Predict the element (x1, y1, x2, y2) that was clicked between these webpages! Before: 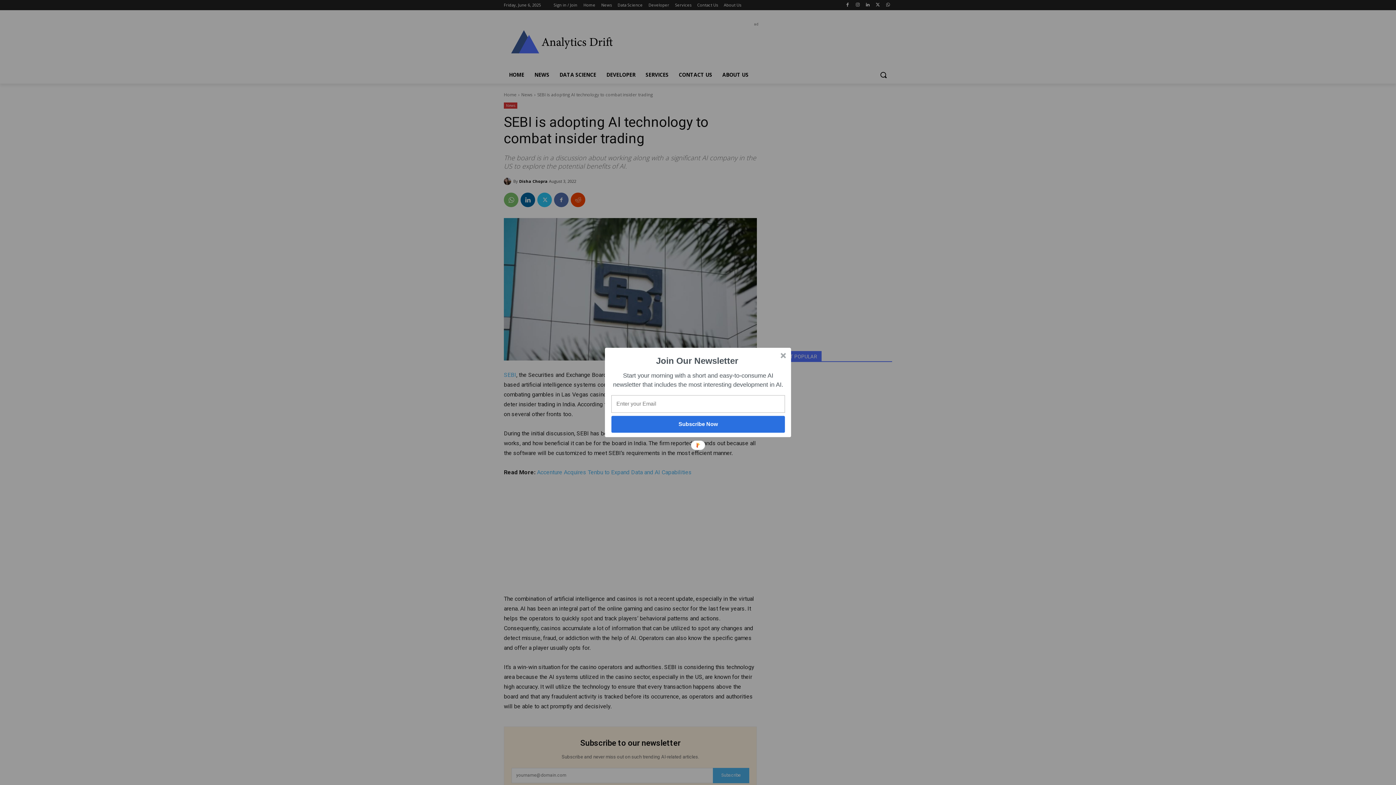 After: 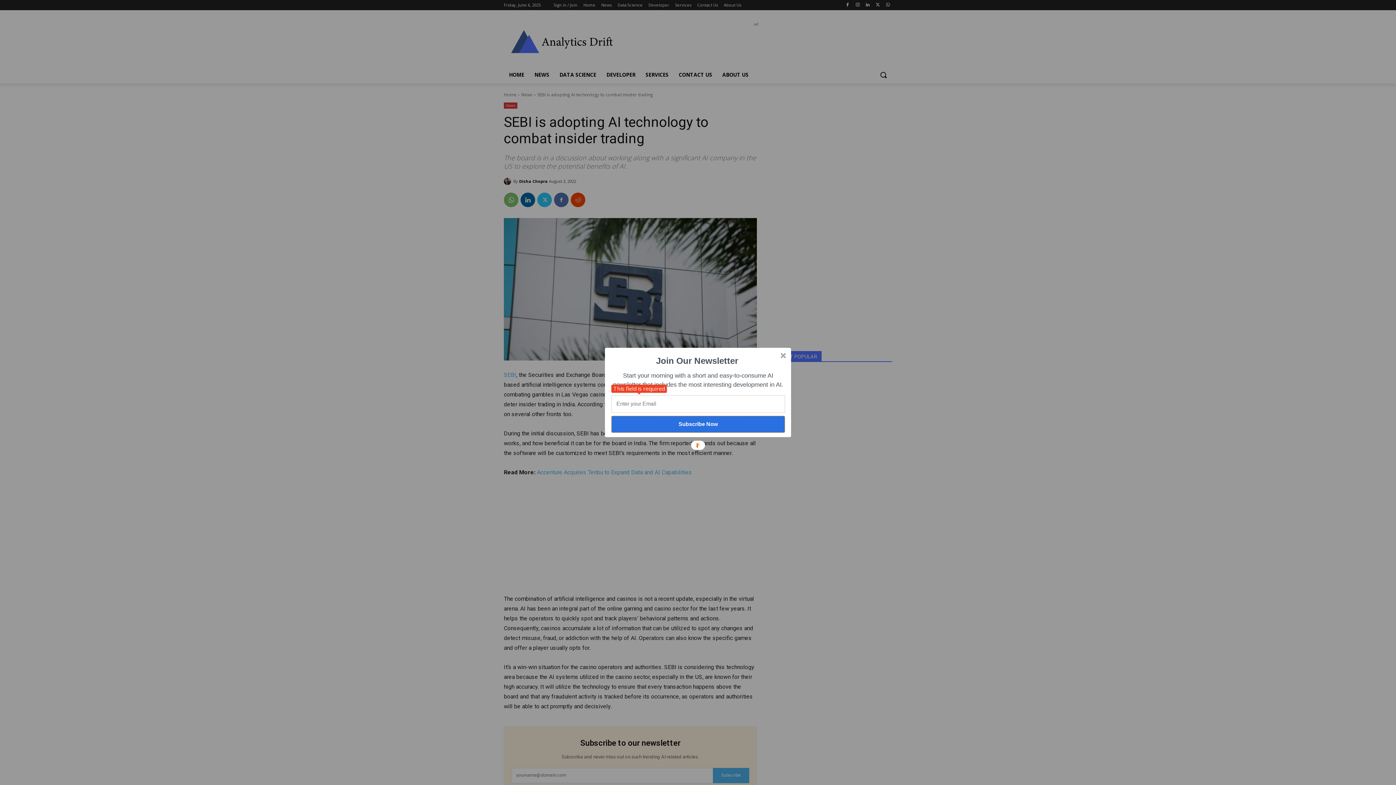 Action: label: Subscribe Now bbox: (611, 416, 785, 433)